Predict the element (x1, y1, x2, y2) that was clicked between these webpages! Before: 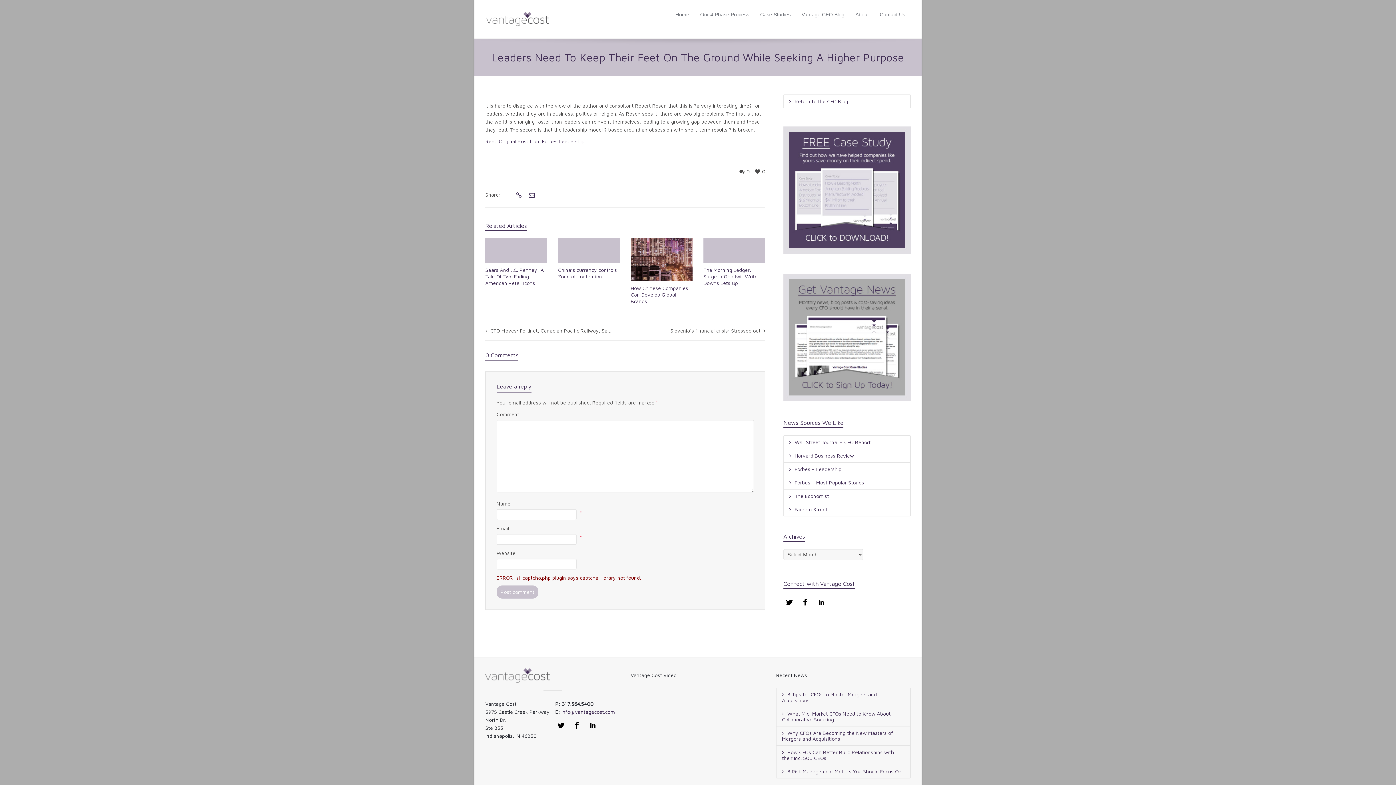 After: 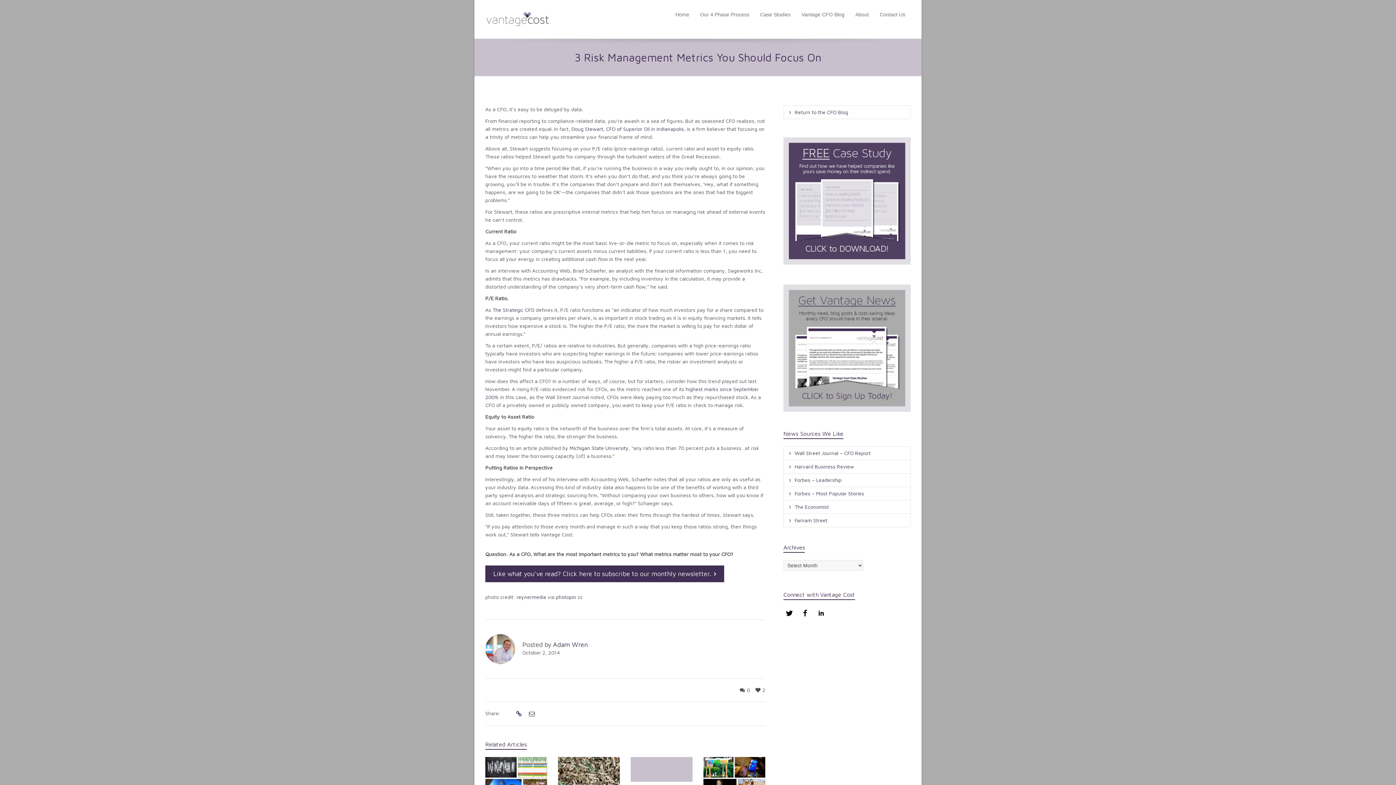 Action: bbox: (776, 765, 910, 778) label: 3 Risk Management Metrics You Should Focus On